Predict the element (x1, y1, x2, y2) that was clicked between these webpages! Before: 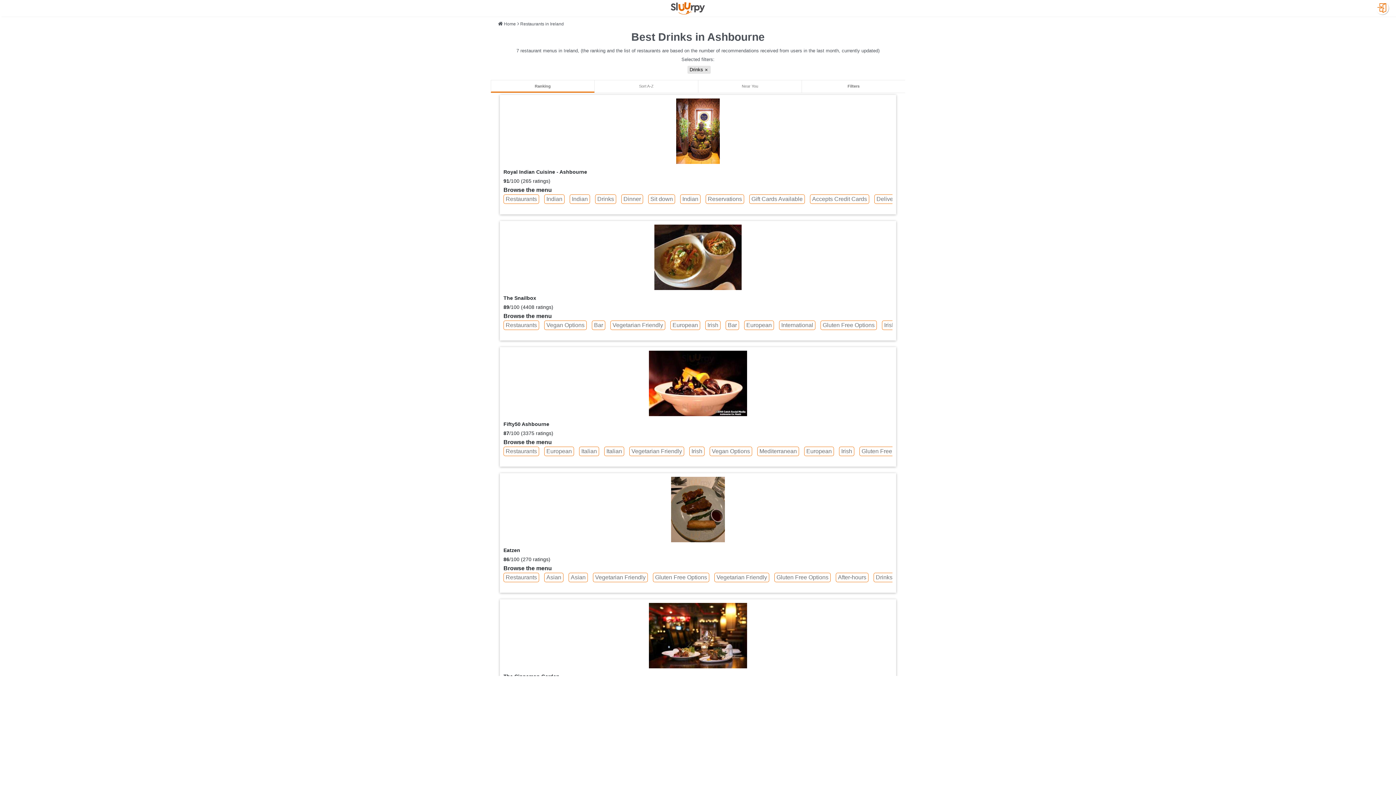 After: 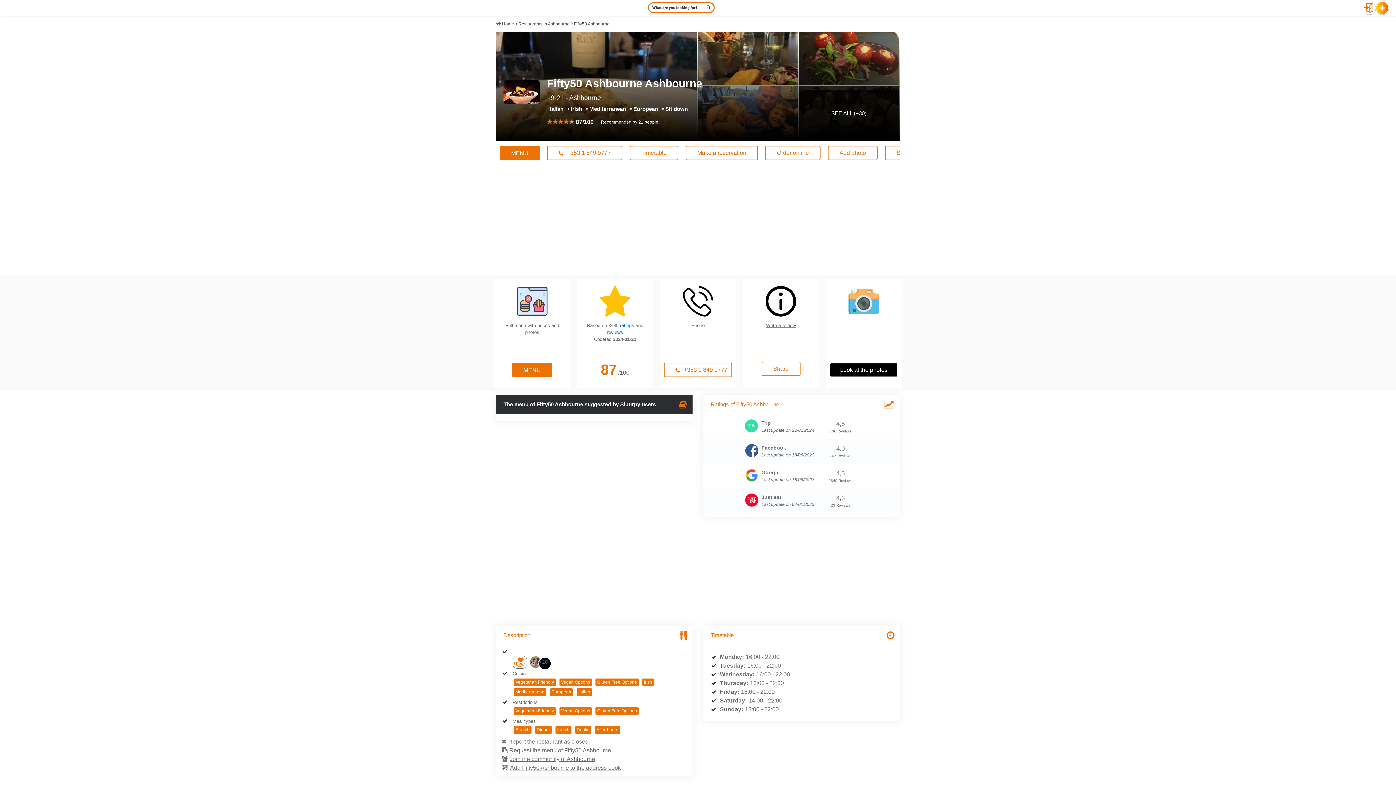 Action: bbox: (503, 439, 552, 445) label: Browse the menu